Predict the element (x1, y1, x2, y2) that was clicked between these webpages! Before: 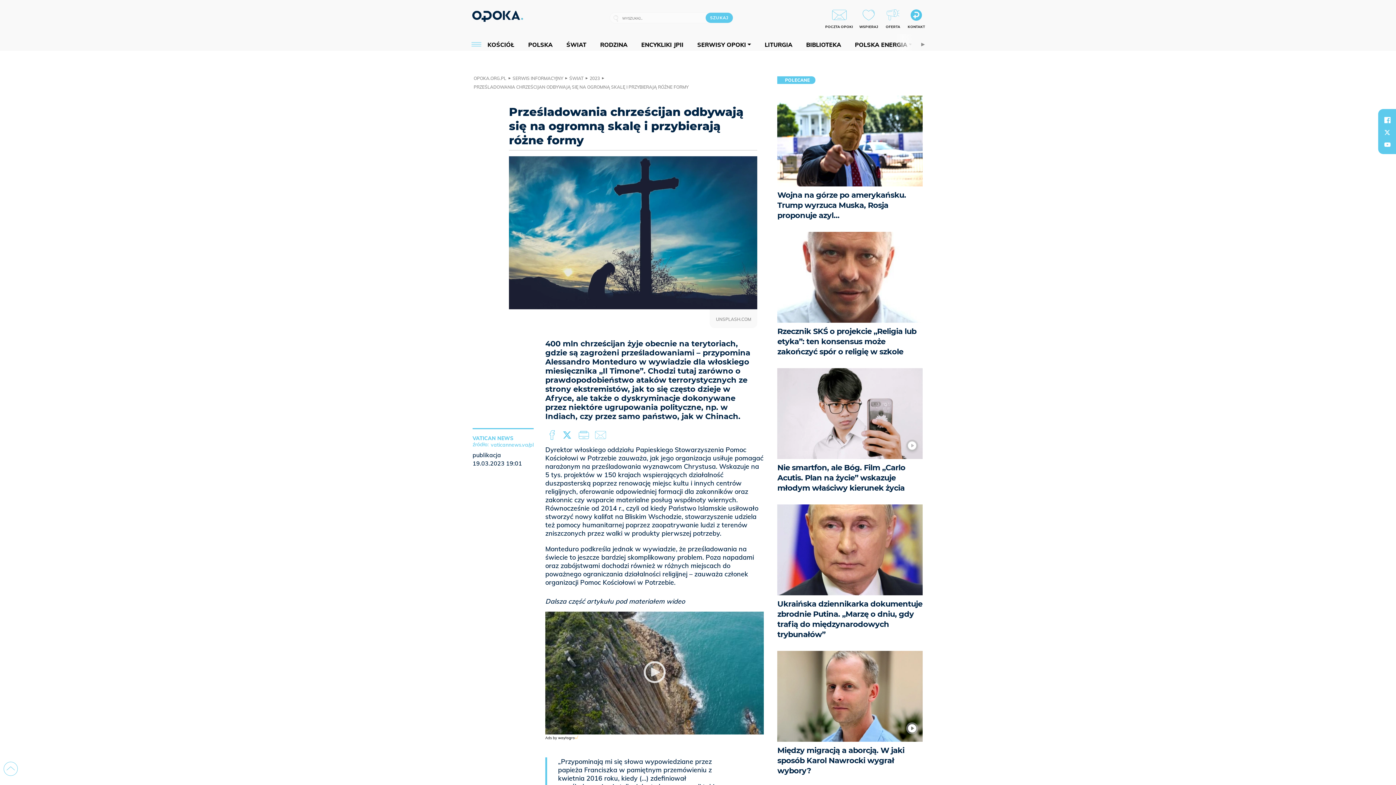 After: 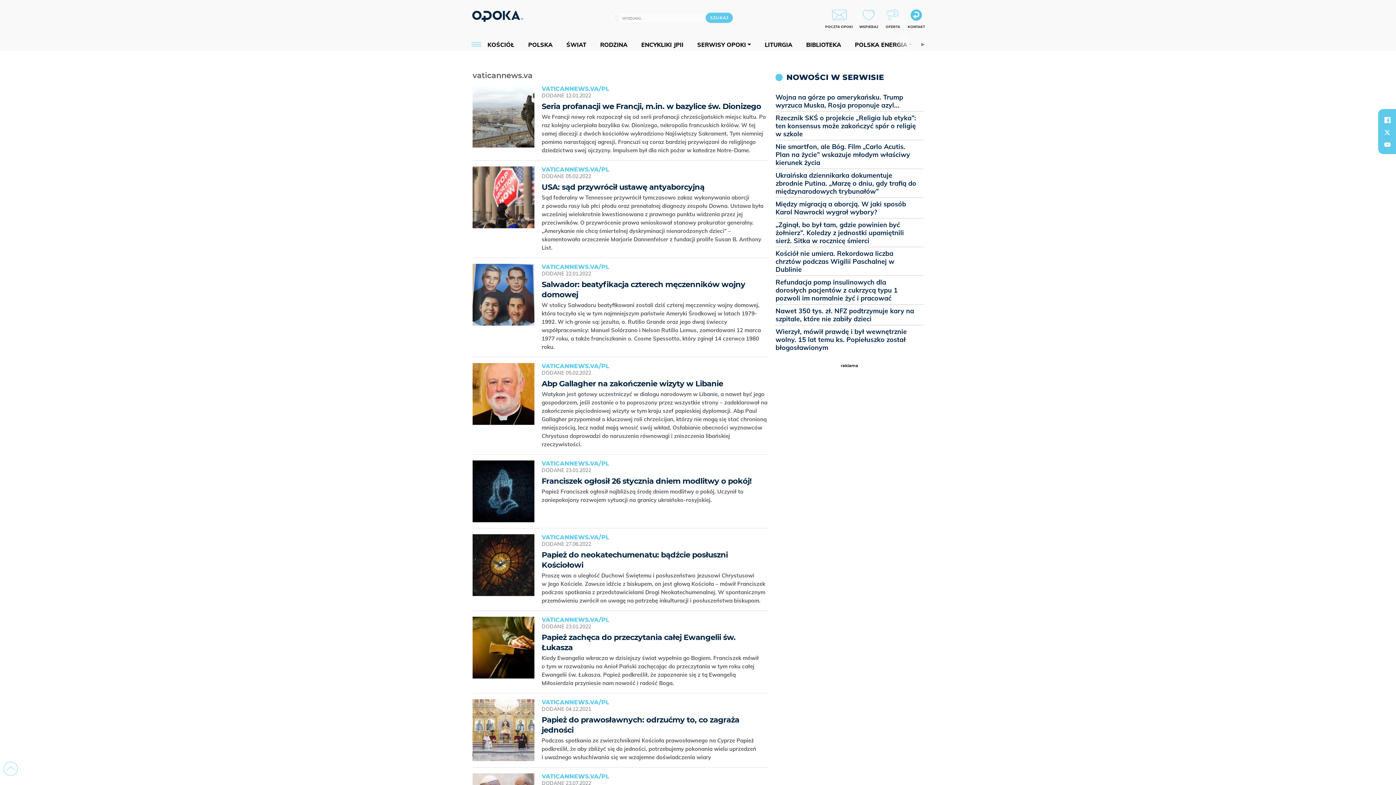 Action: label: vaticannews.va/pl bbox: (490, 441, 533, 448)